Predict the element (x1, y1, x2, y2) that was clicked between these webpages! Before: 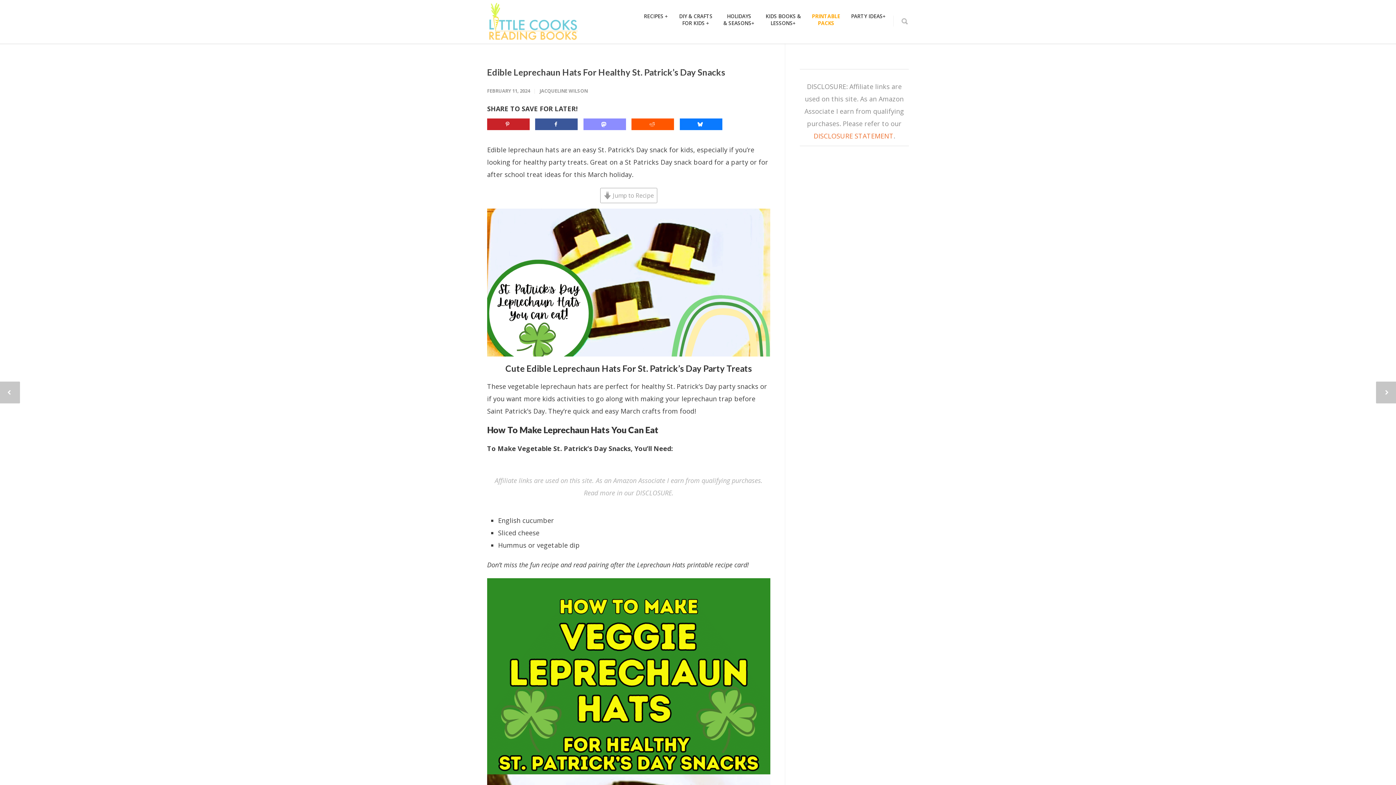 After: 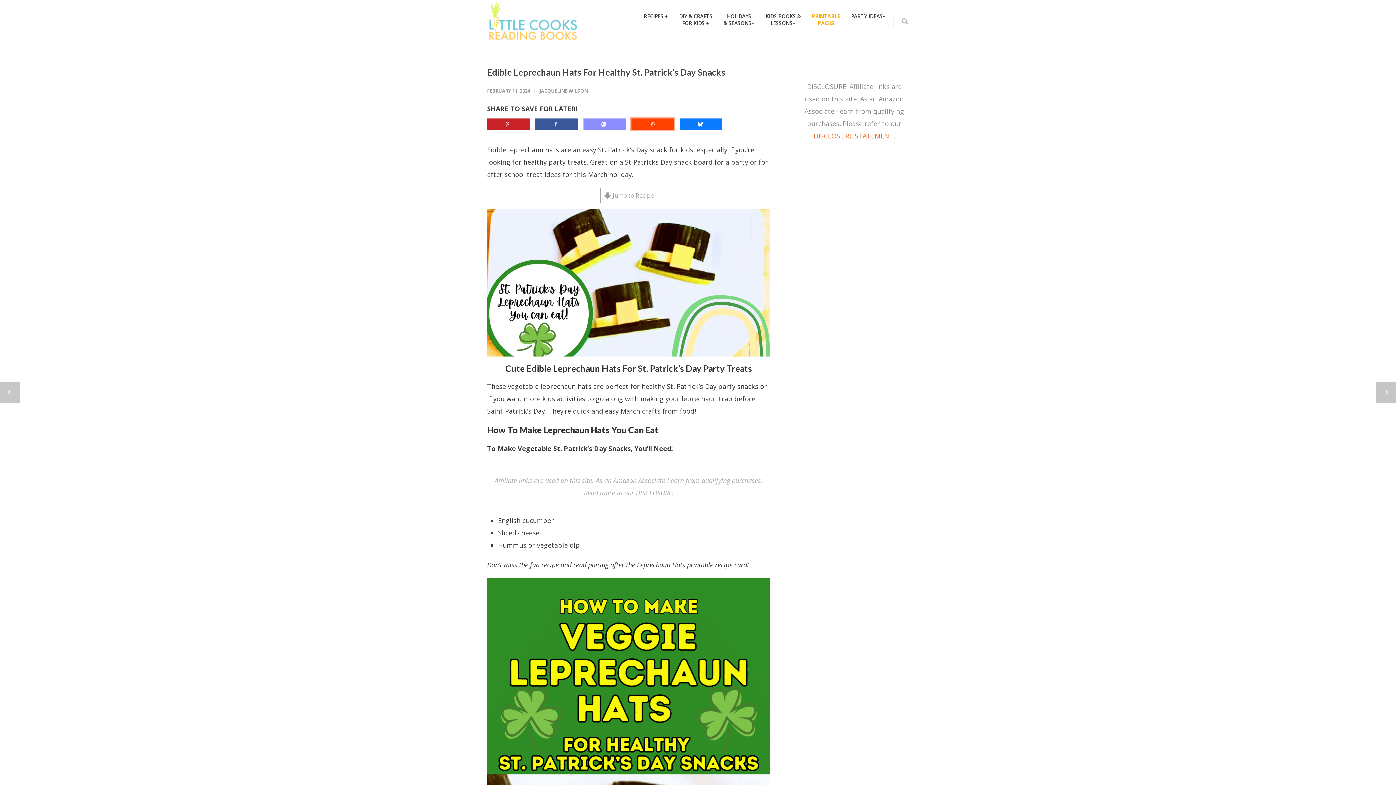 Action: label: Share on Reddit bbox: (631, 118, 674, 130)